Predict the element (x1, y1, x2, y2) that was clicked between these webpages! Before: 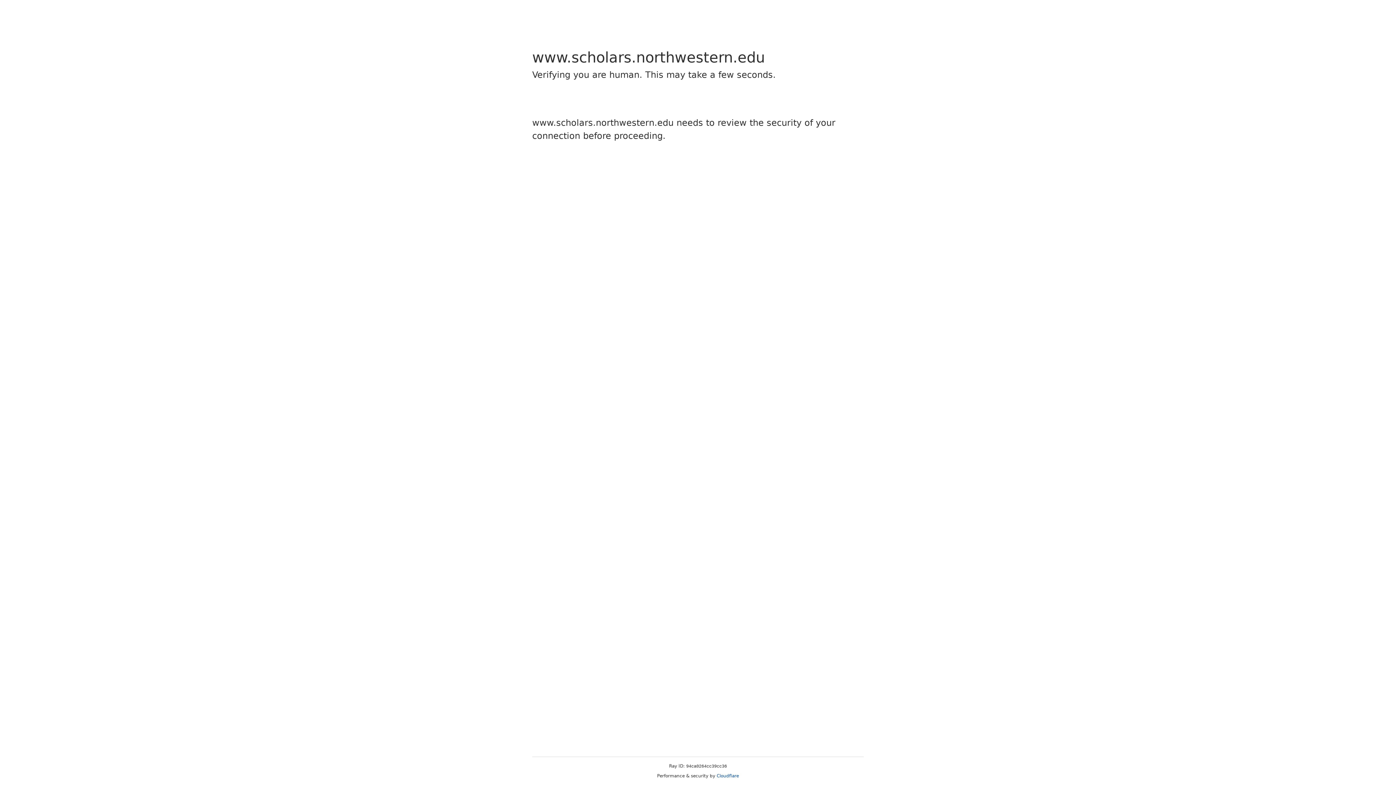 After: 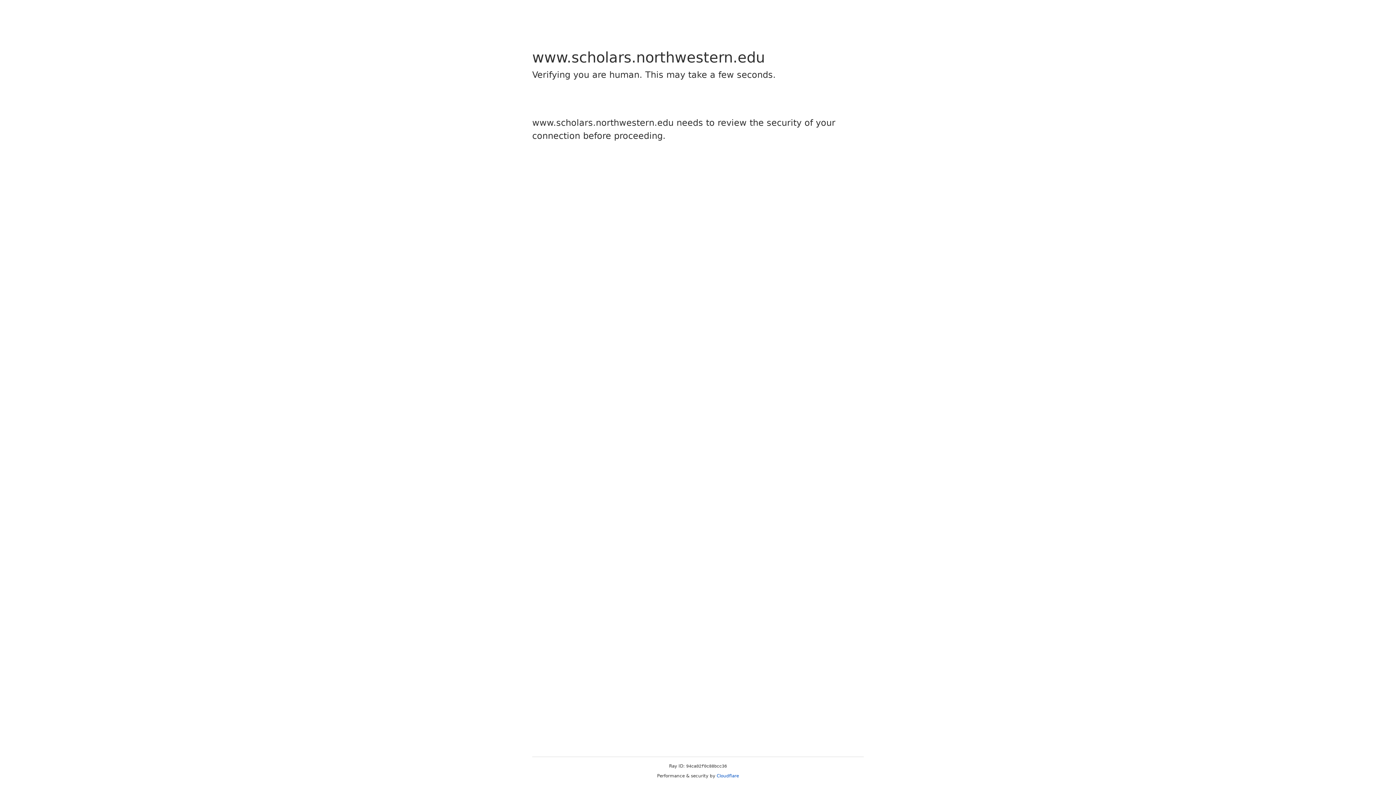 Action: label: Cloudflare bbox: (716, 773, 739, 778)